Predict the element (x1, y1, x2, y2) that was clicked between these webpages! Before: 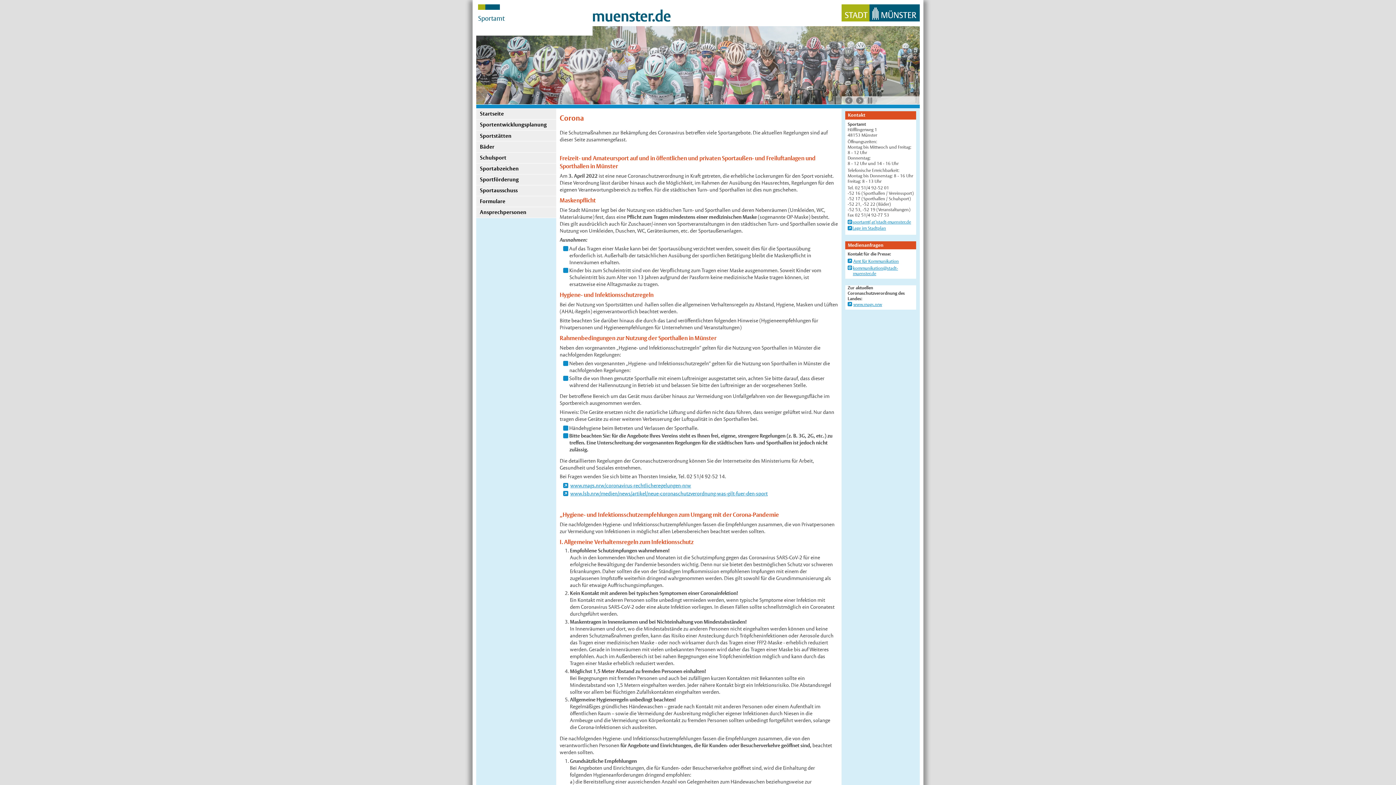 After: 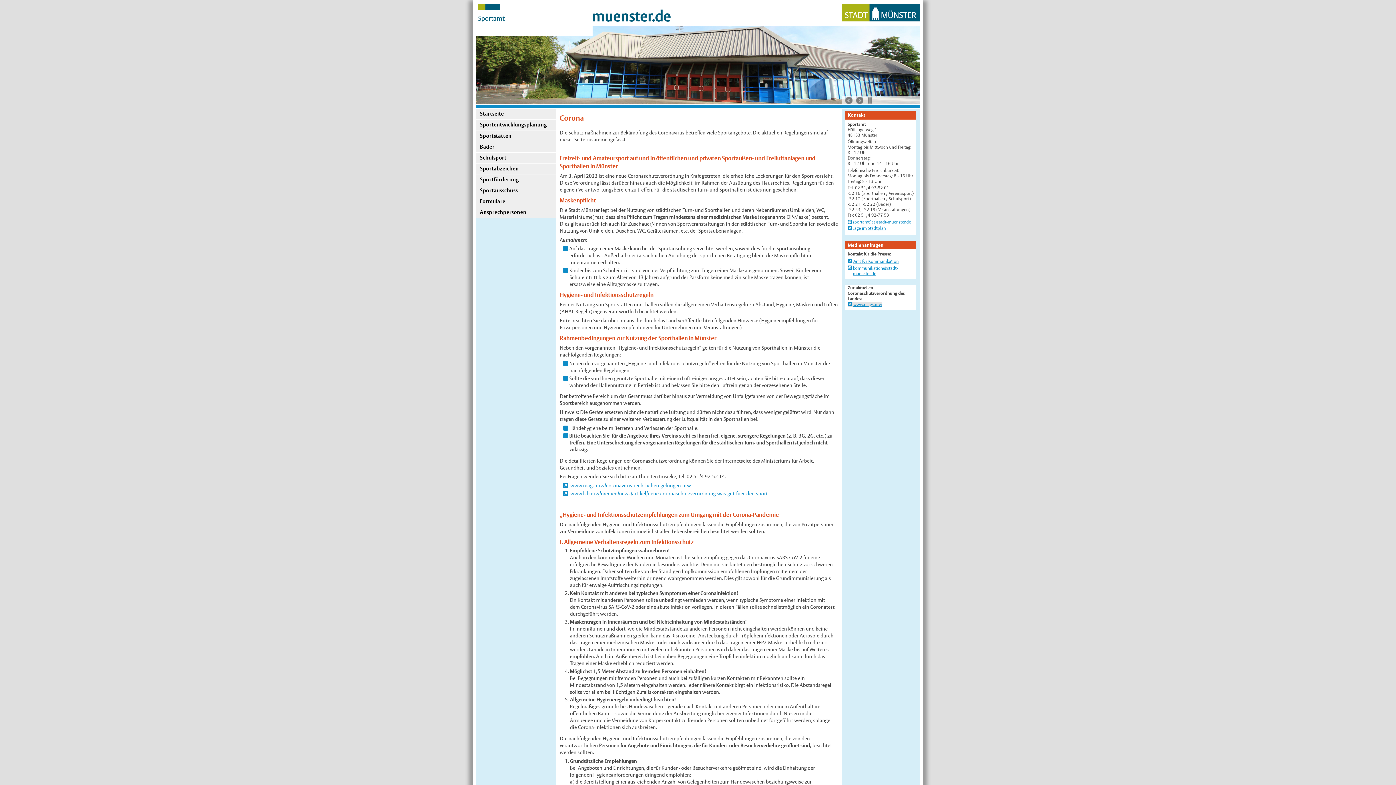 Action: label: www.mags.nrw bbox: (847, 302, 882, 307)